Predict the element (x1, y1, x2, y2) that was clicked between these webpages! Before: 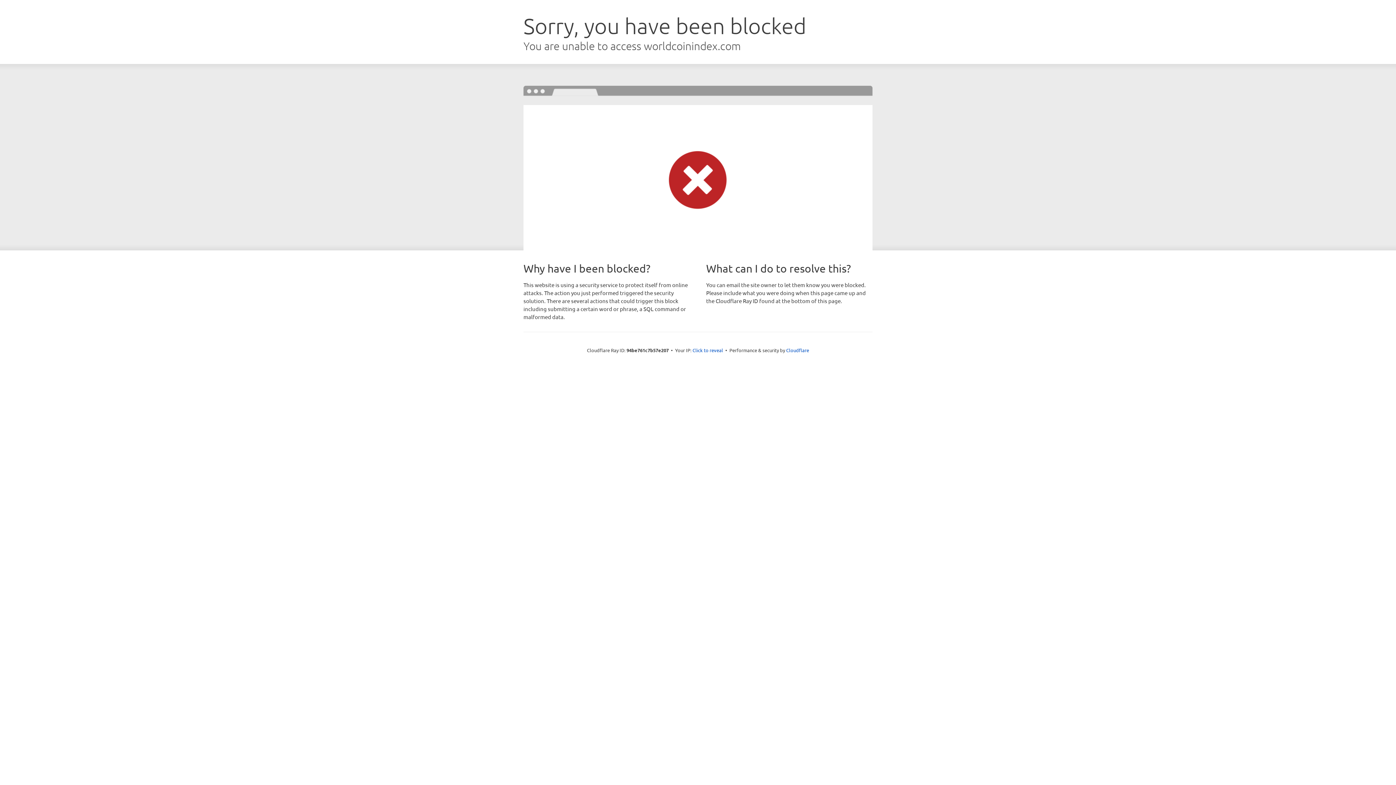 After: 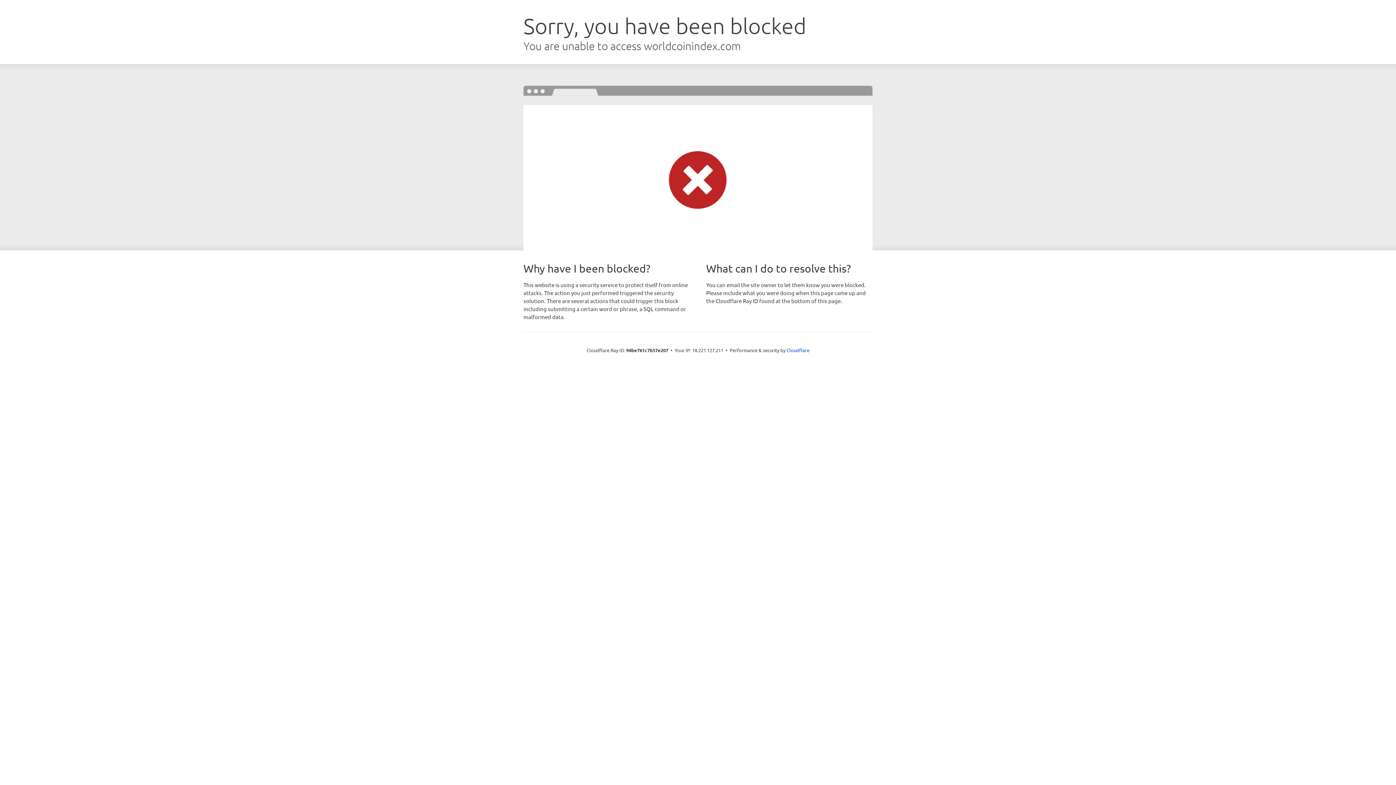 Action: bbox: (692, 346, 723, 353) label: Click to reveal